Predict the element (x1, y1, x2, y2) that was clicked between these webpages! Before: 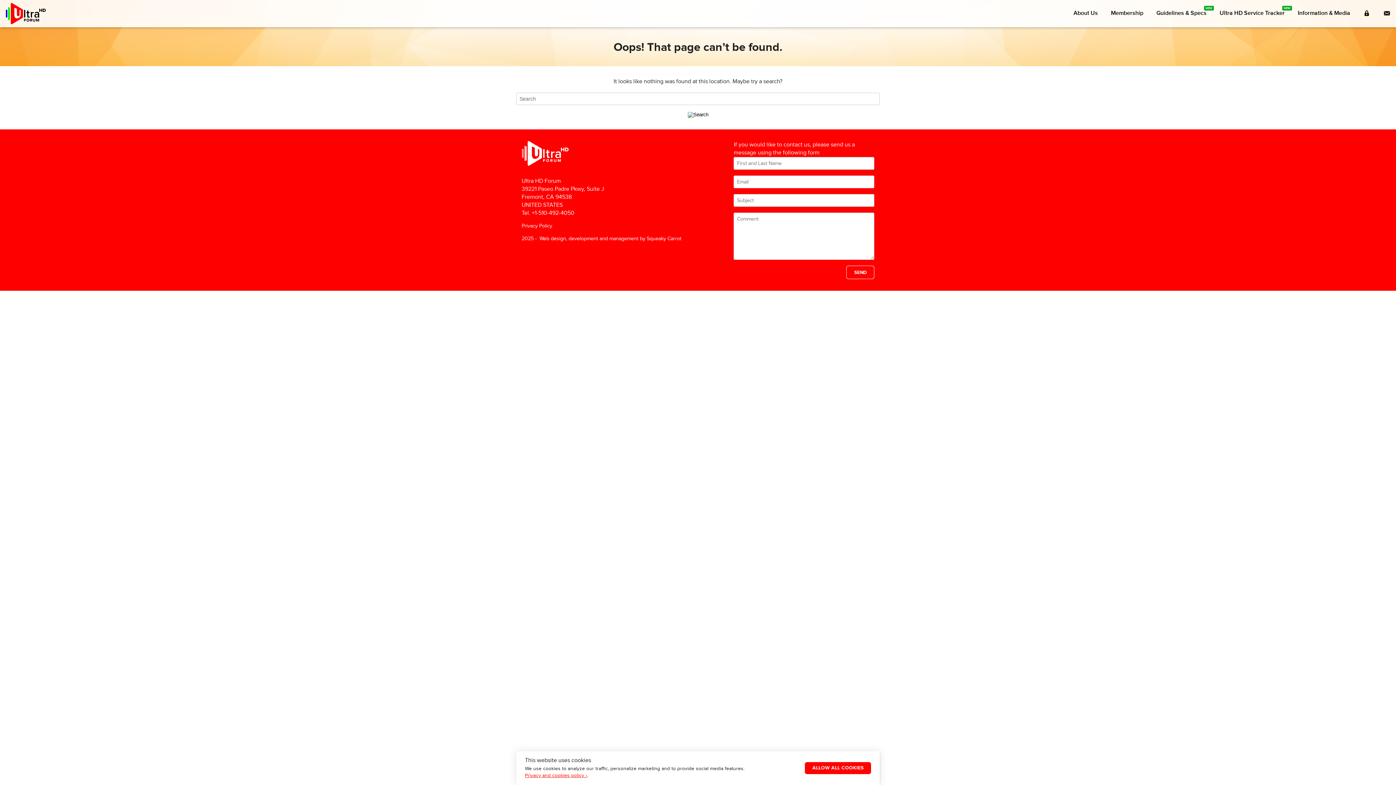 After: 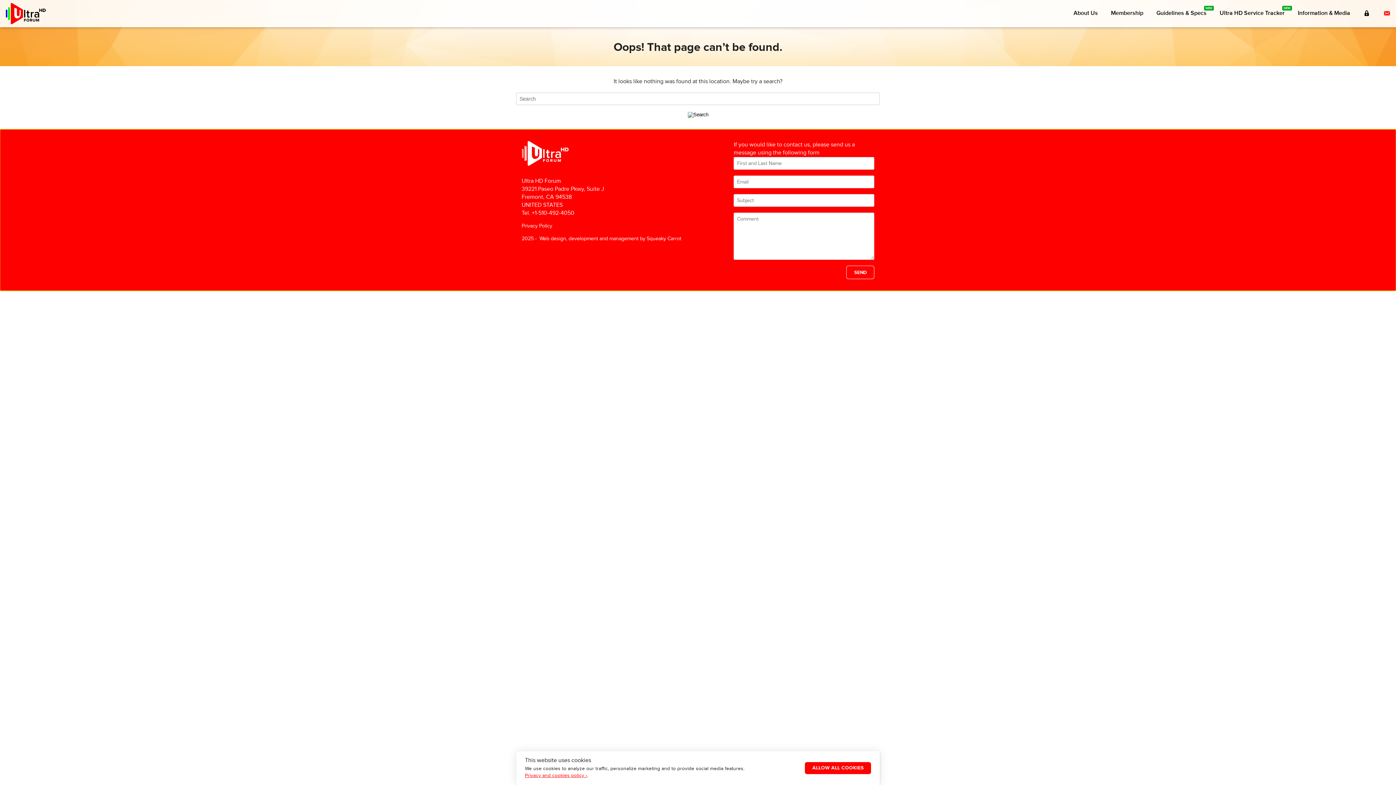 Action: label: Contact bbox: (1383, 9, 1390, 16)